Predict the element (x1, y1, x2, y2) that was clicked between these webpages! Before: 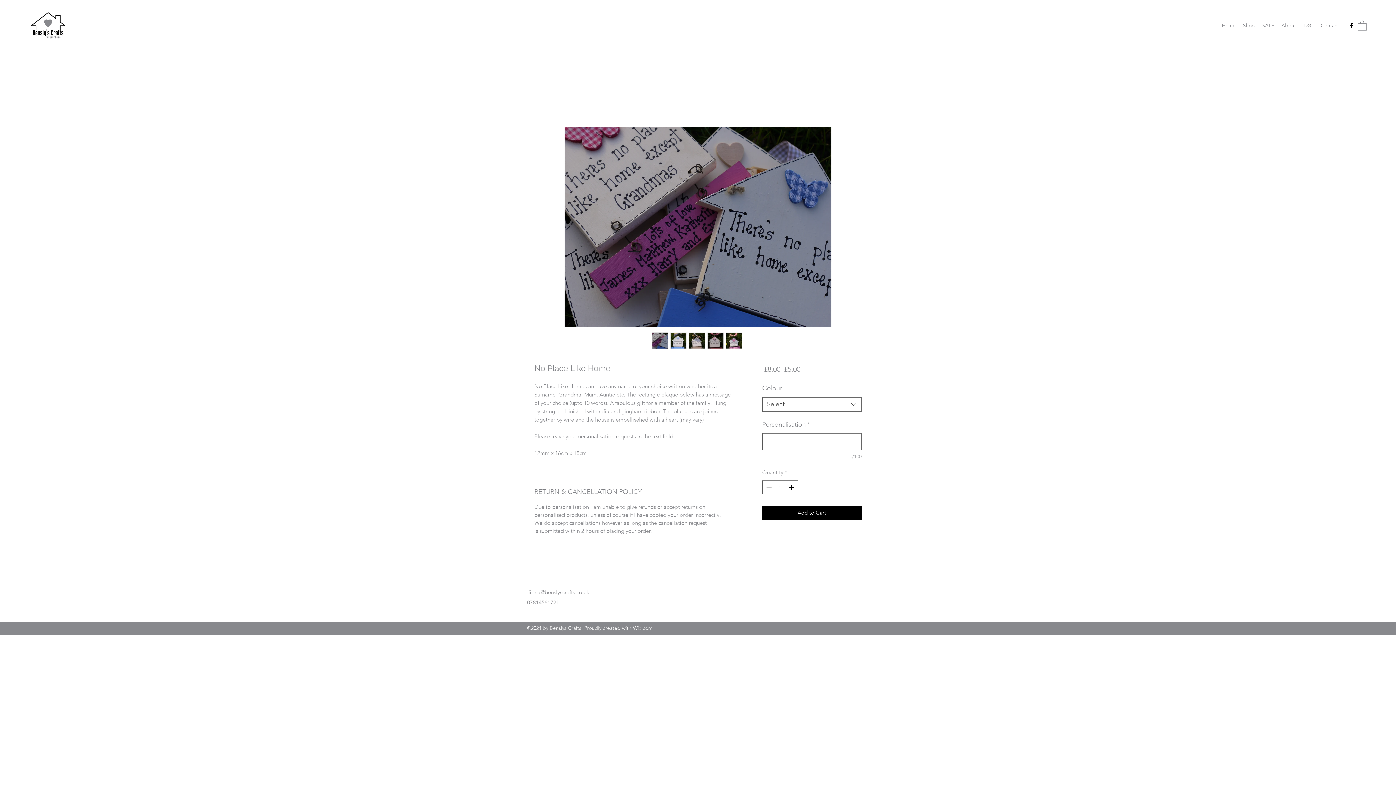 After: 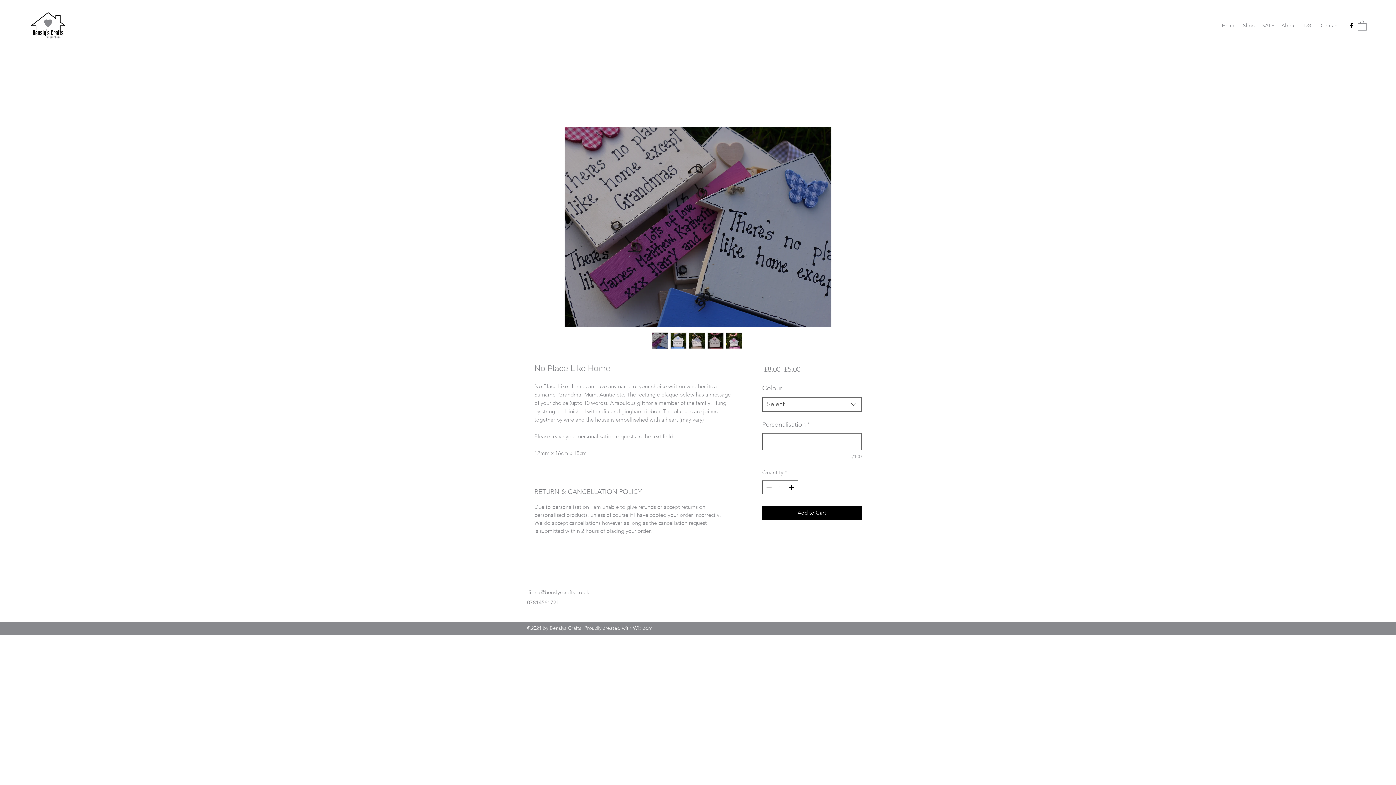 Action: bbox: (651, 332, 668, 348)